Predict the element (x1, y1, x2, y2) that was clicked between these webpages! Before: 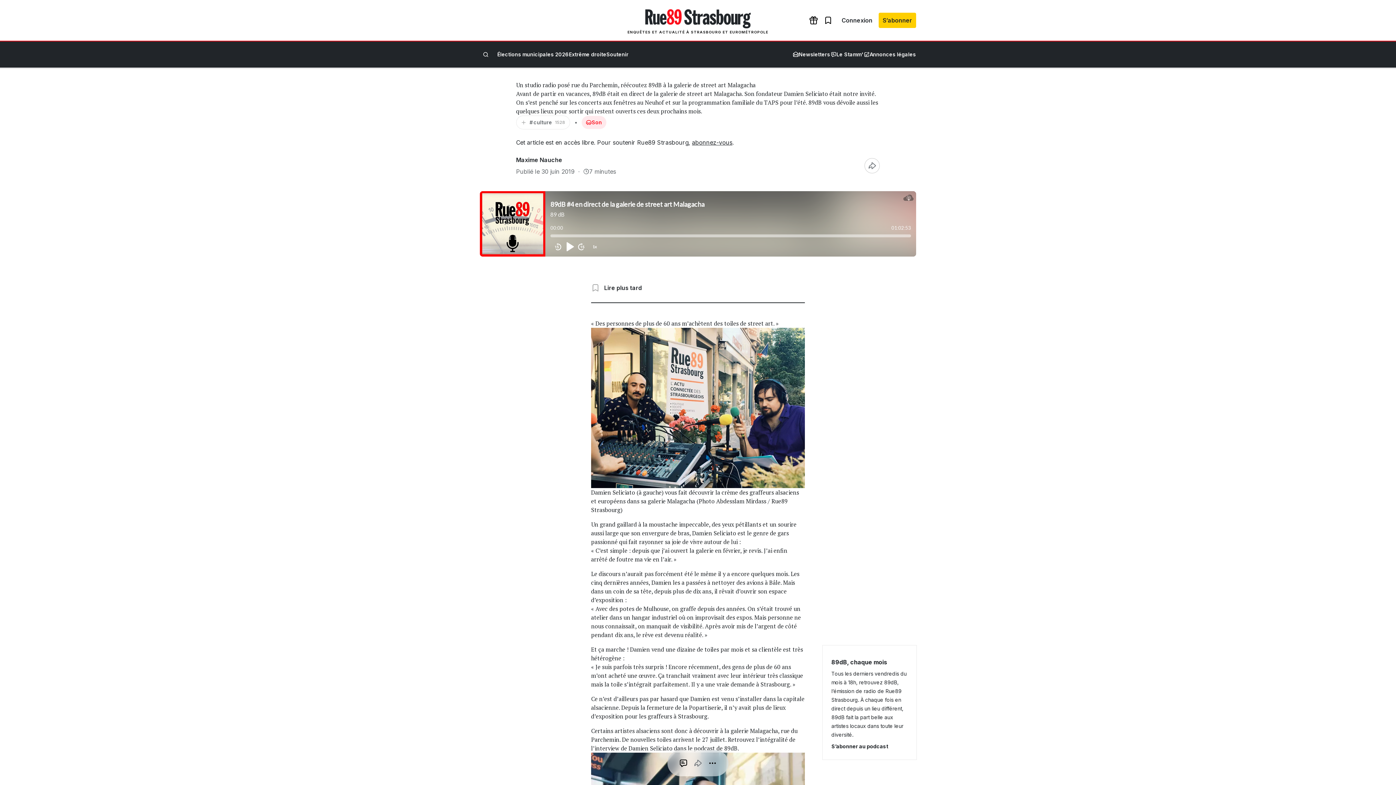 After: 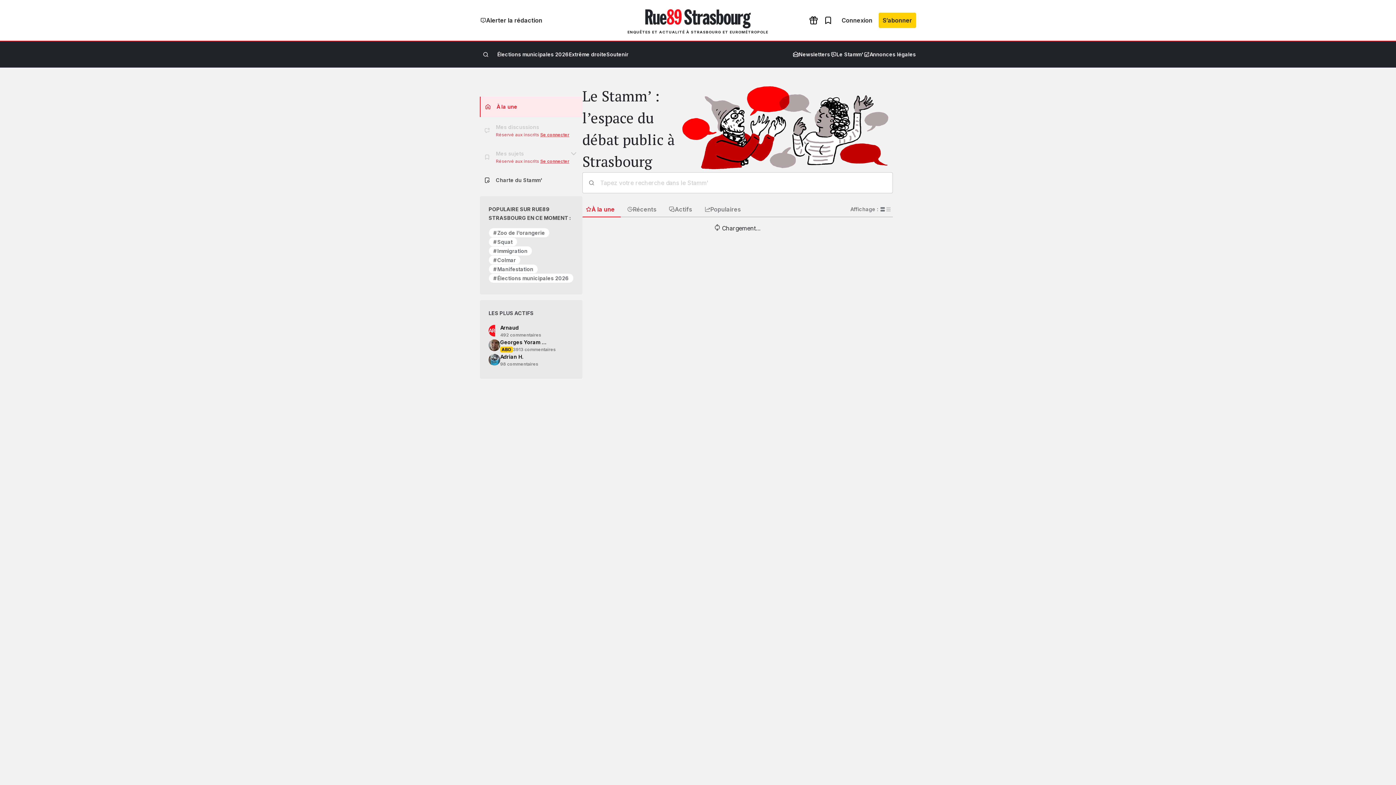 Action: label: Le Stamm' bbox: (830, 49, 863, 59)